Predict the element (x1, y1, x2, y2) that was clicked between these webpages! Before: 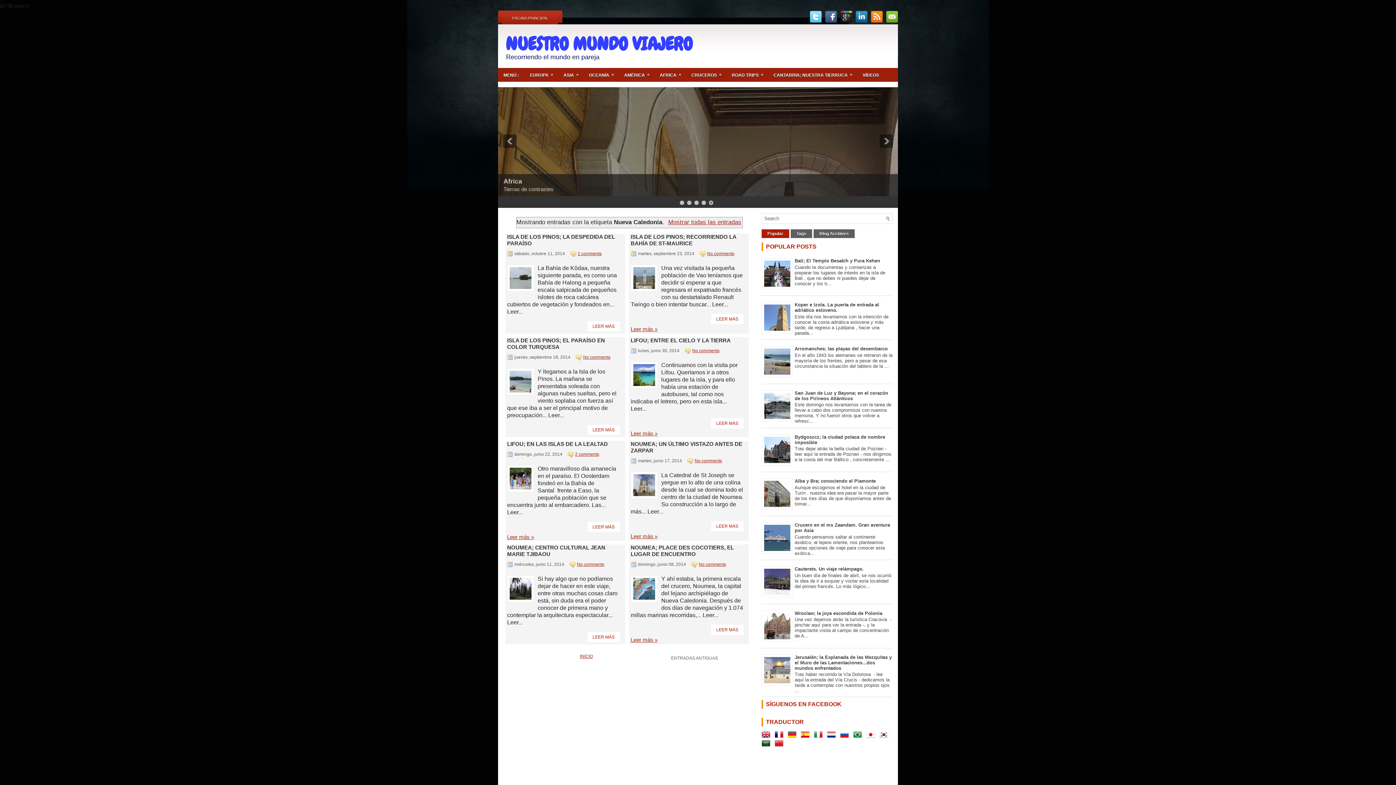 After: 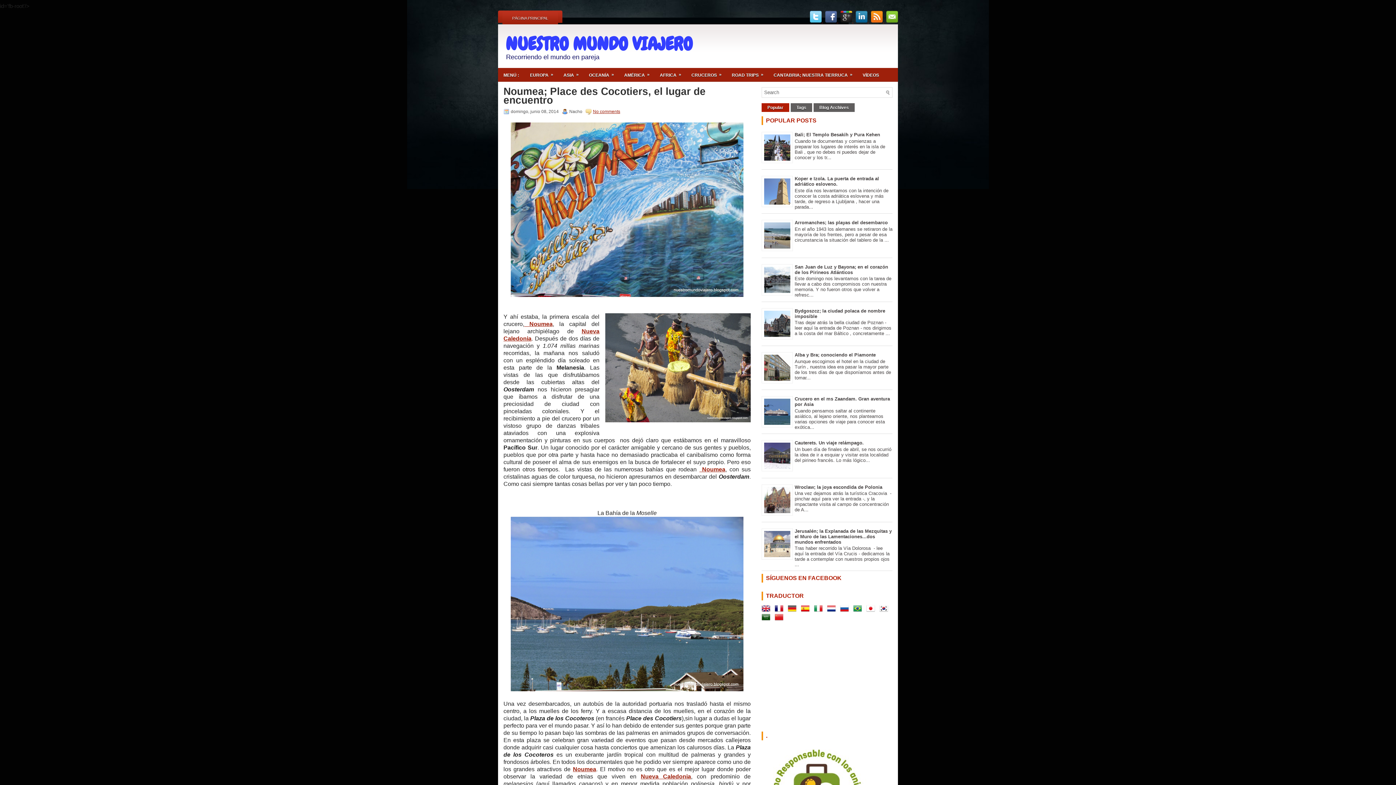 Action: label: NOUMEA; PLACE DES COCOTIERS, EL LUGAR DE ENCUENTRO bbox: (630, 544, 747, 557)